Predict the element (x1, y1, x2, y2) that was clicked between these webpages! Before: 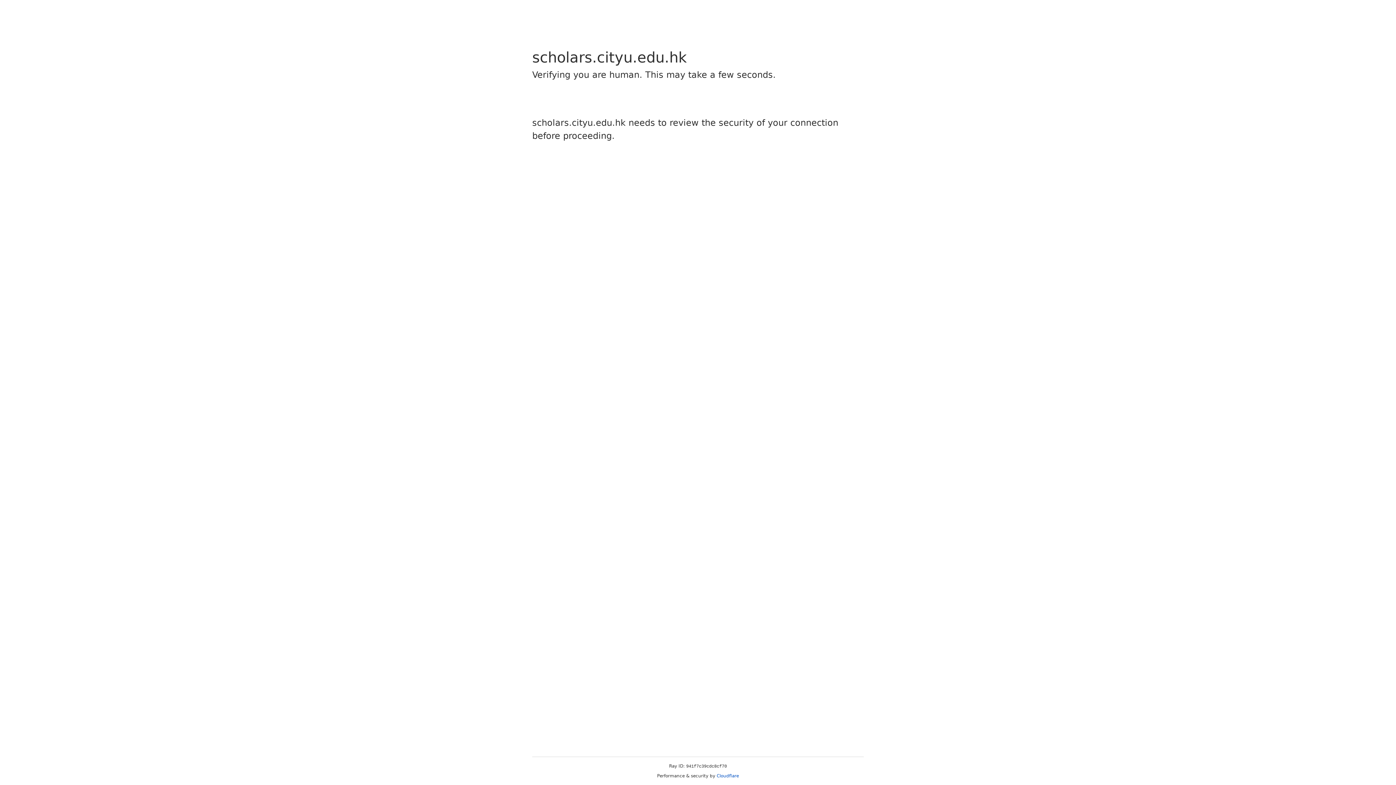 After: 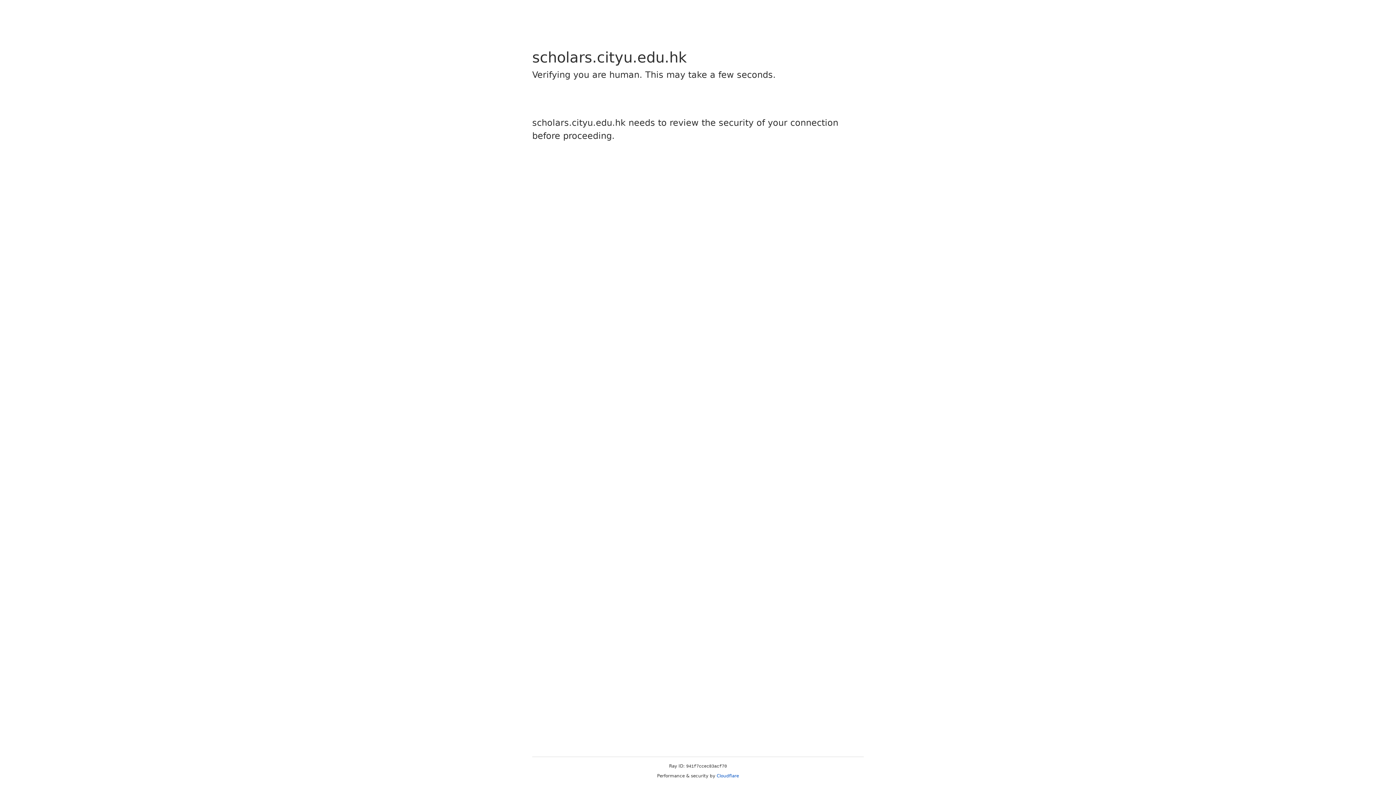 Action: label: Cloudflare bbox: (716, 773, 739, 778)